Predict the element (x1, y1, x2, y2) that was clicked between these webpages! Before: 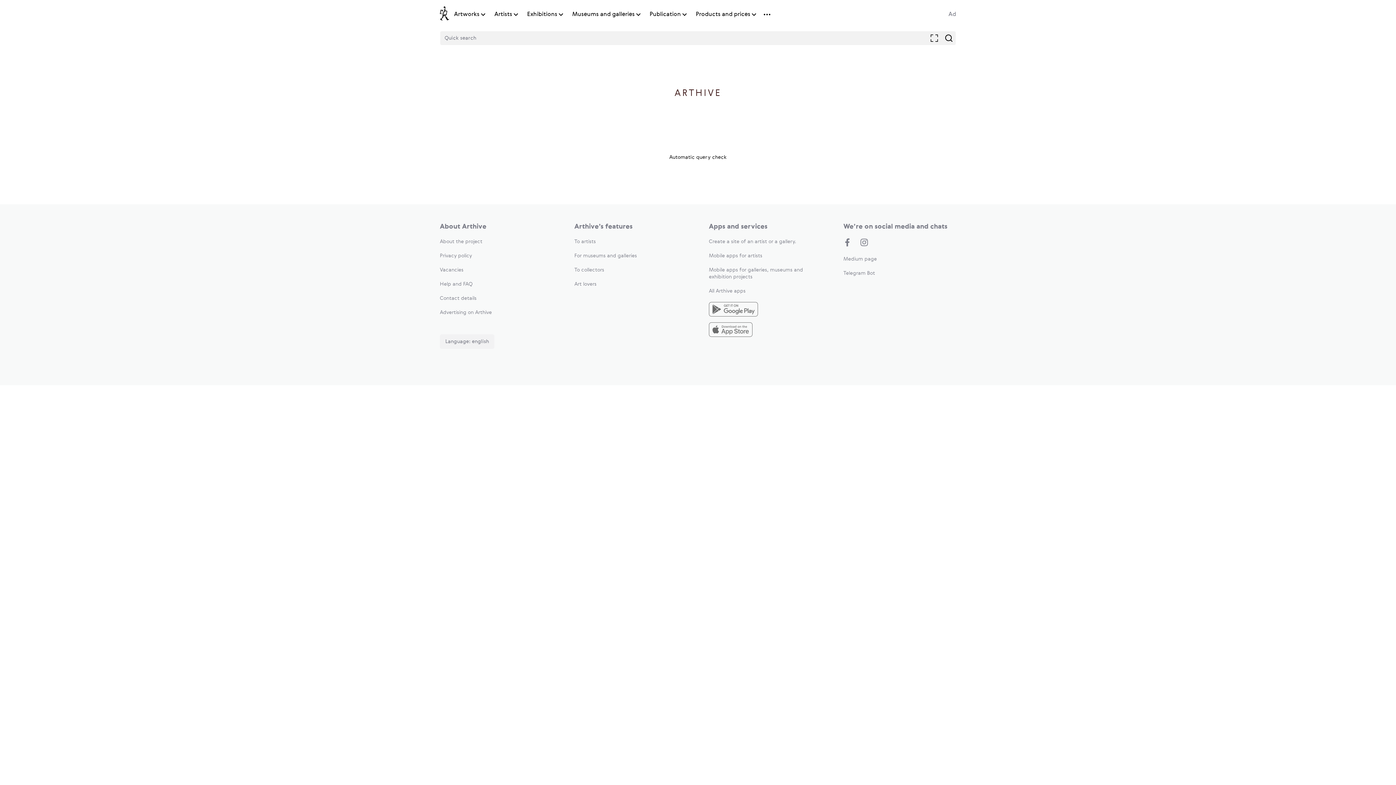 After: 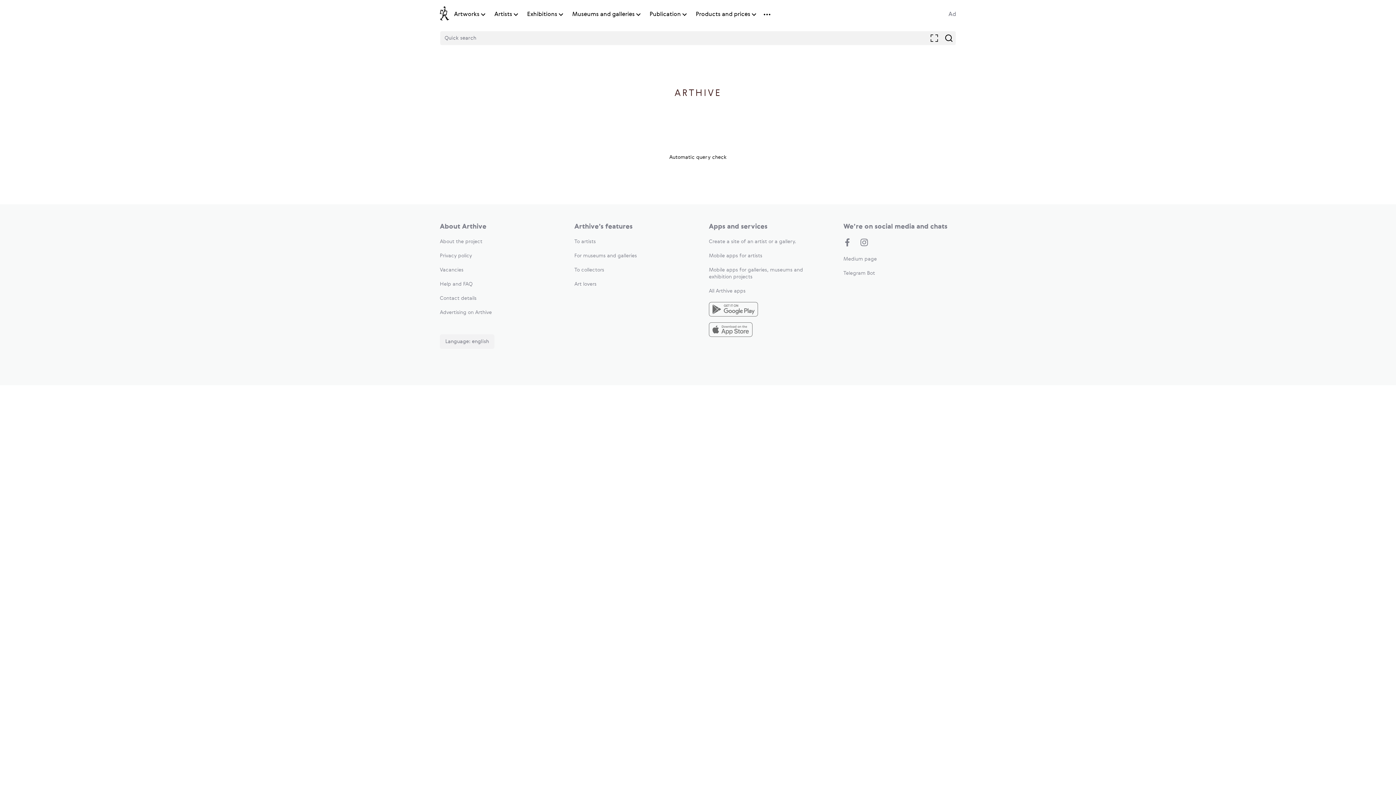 Action: label: Mobile apps for artists bbox: (709, 253, 762, 258)